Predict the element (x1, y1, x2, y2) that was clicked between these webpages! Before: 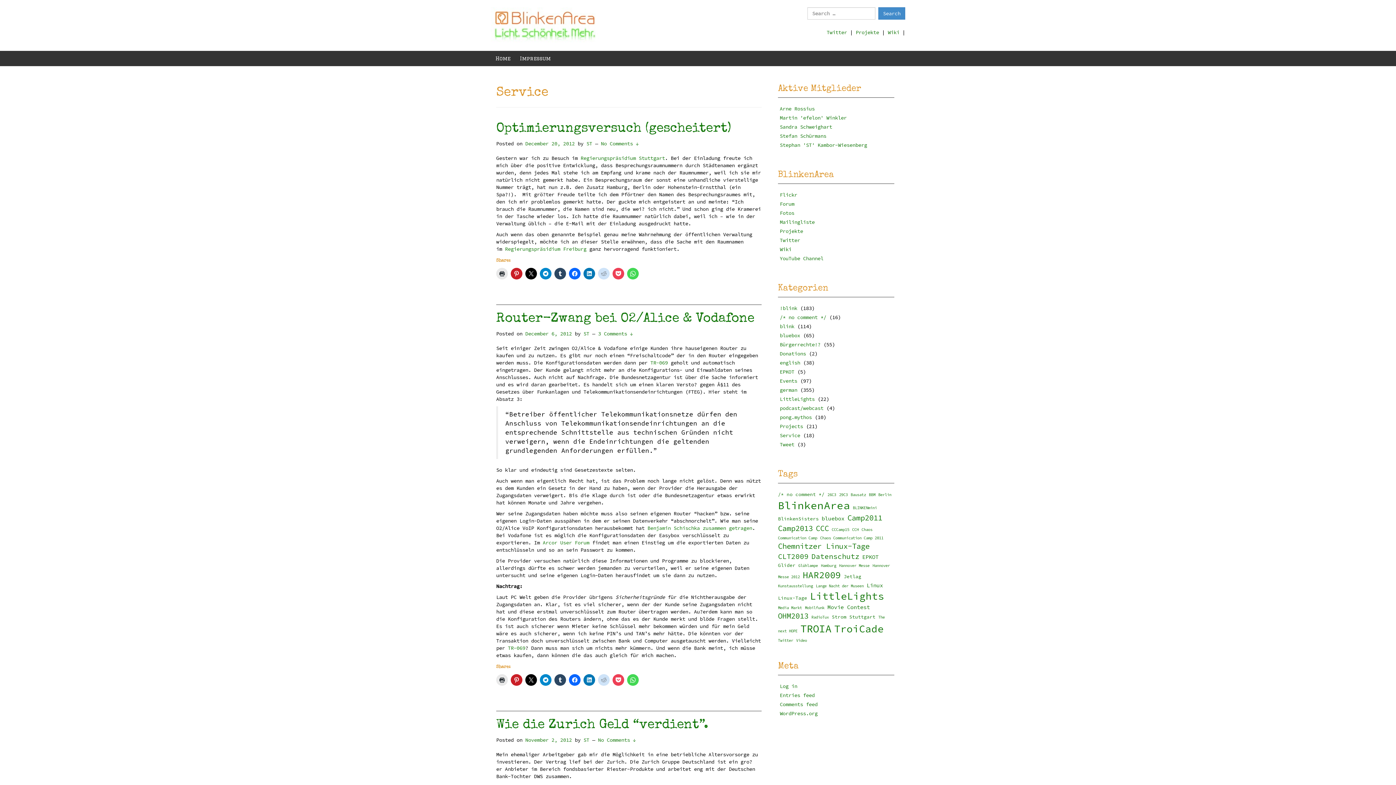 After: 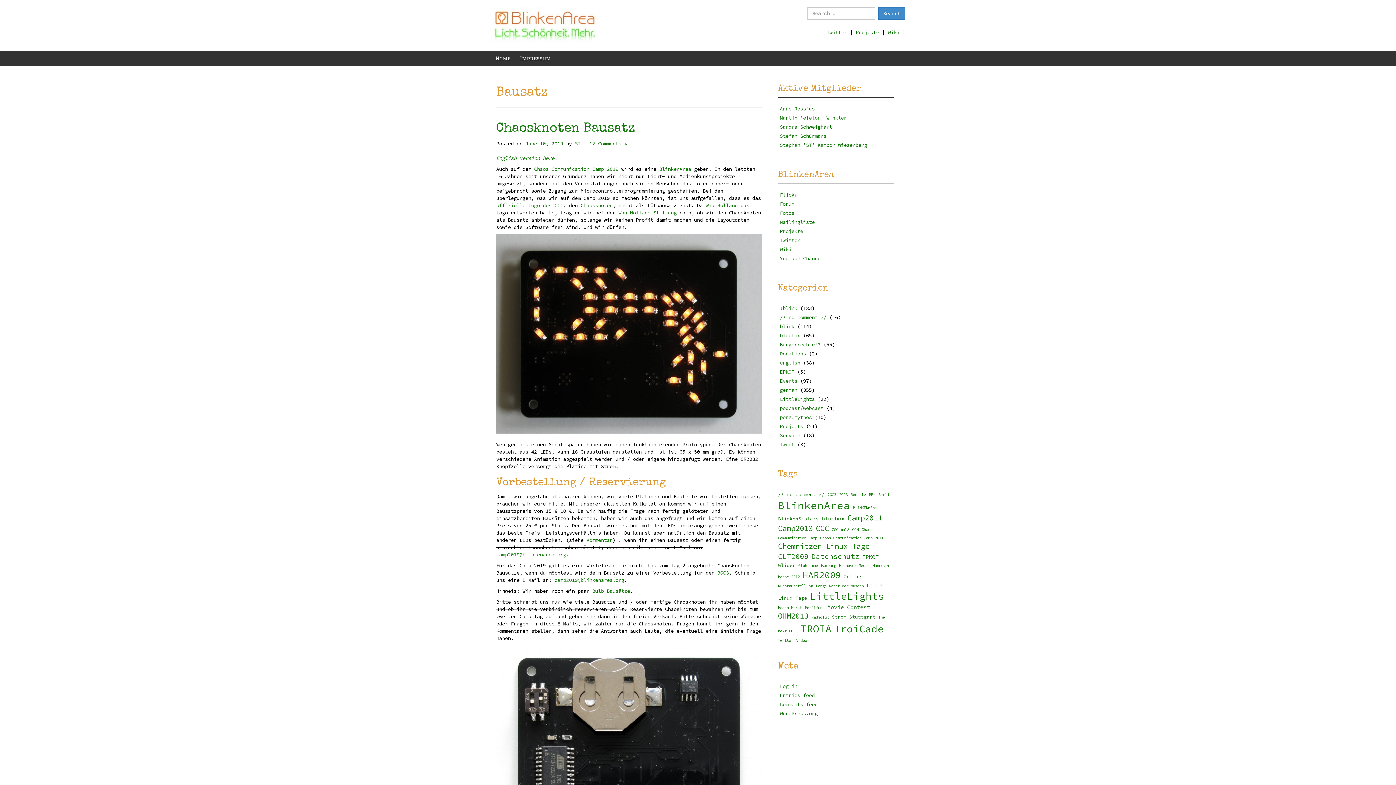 Action: bbox: (850, 492, 866, 497) label: Bausatz (2 items)